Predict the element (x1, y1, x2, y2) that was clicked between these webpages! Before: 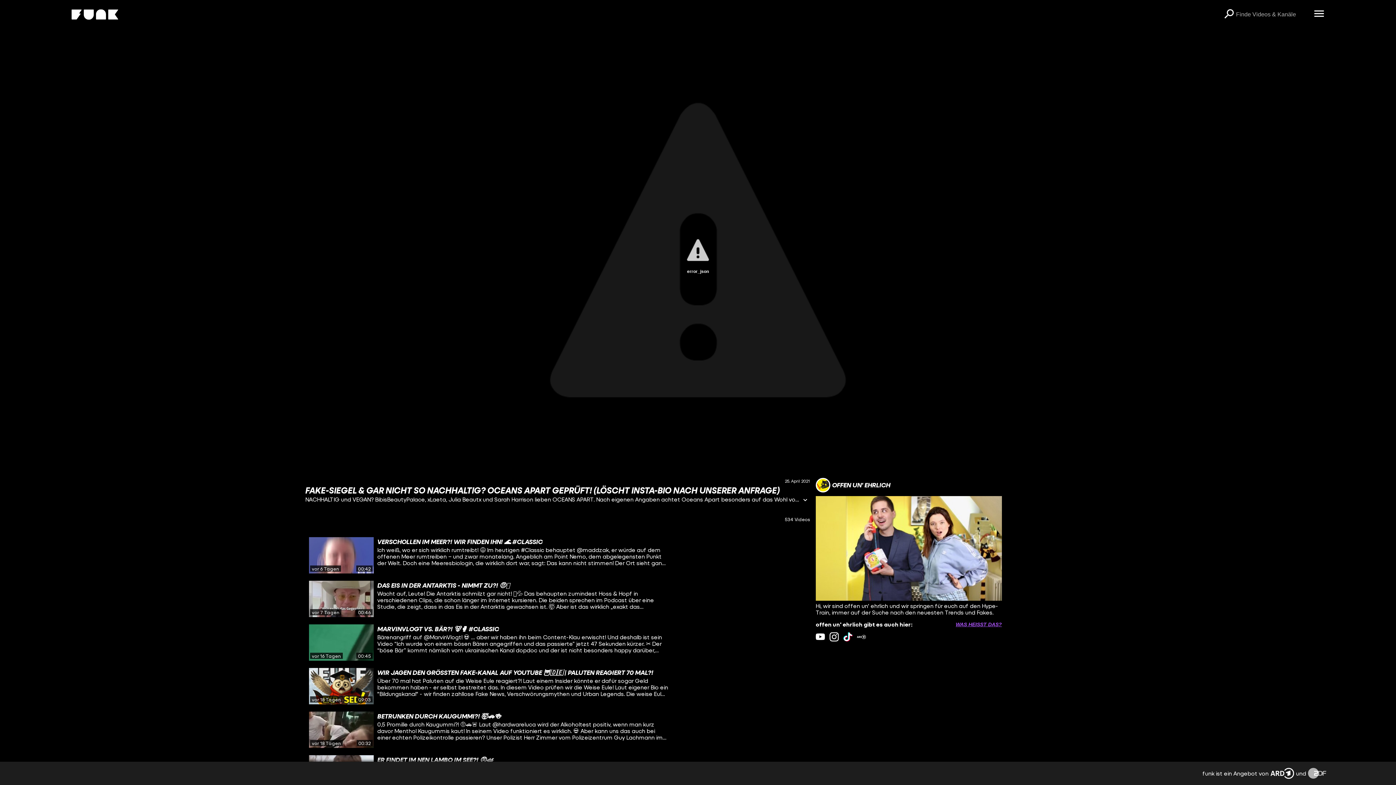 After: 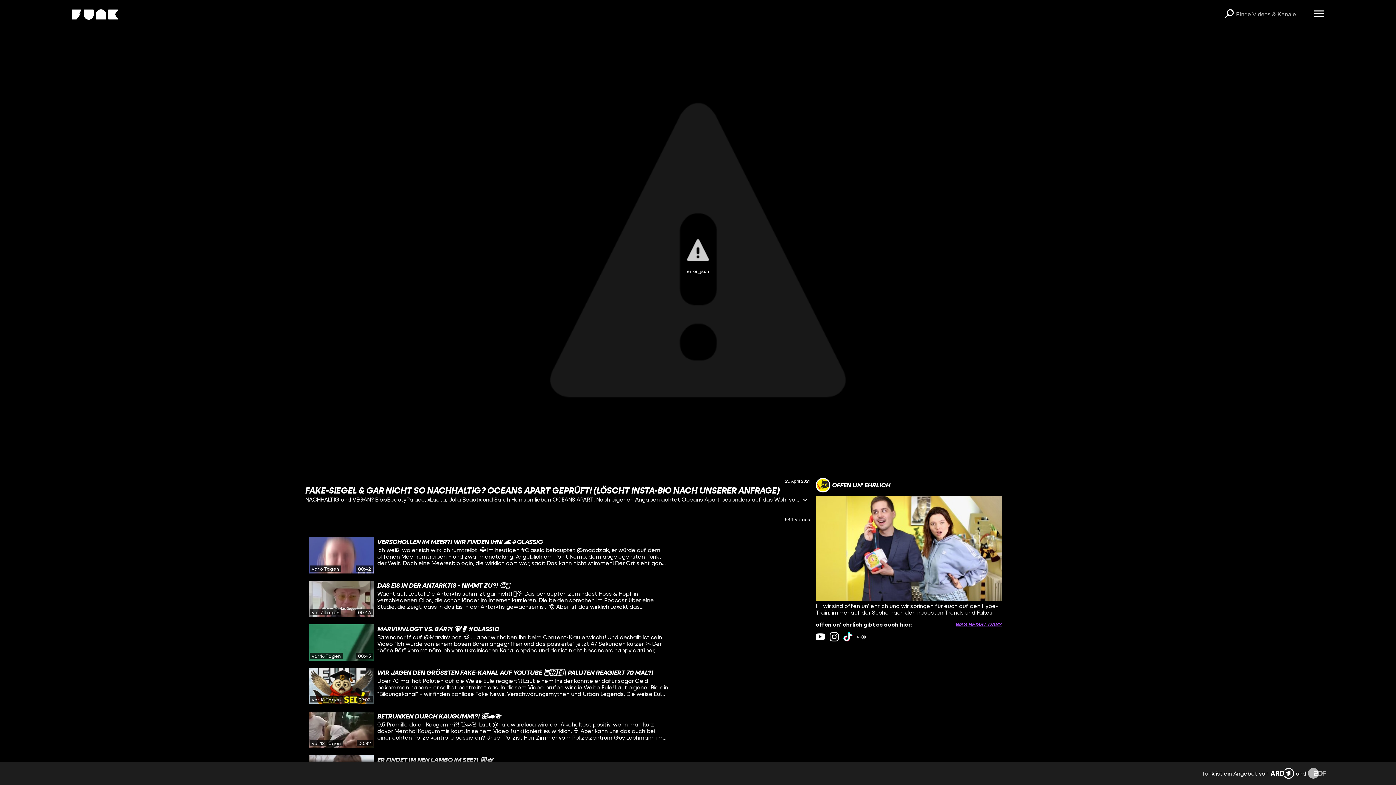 Action: bbox: (1308, 768, 1326, 779)